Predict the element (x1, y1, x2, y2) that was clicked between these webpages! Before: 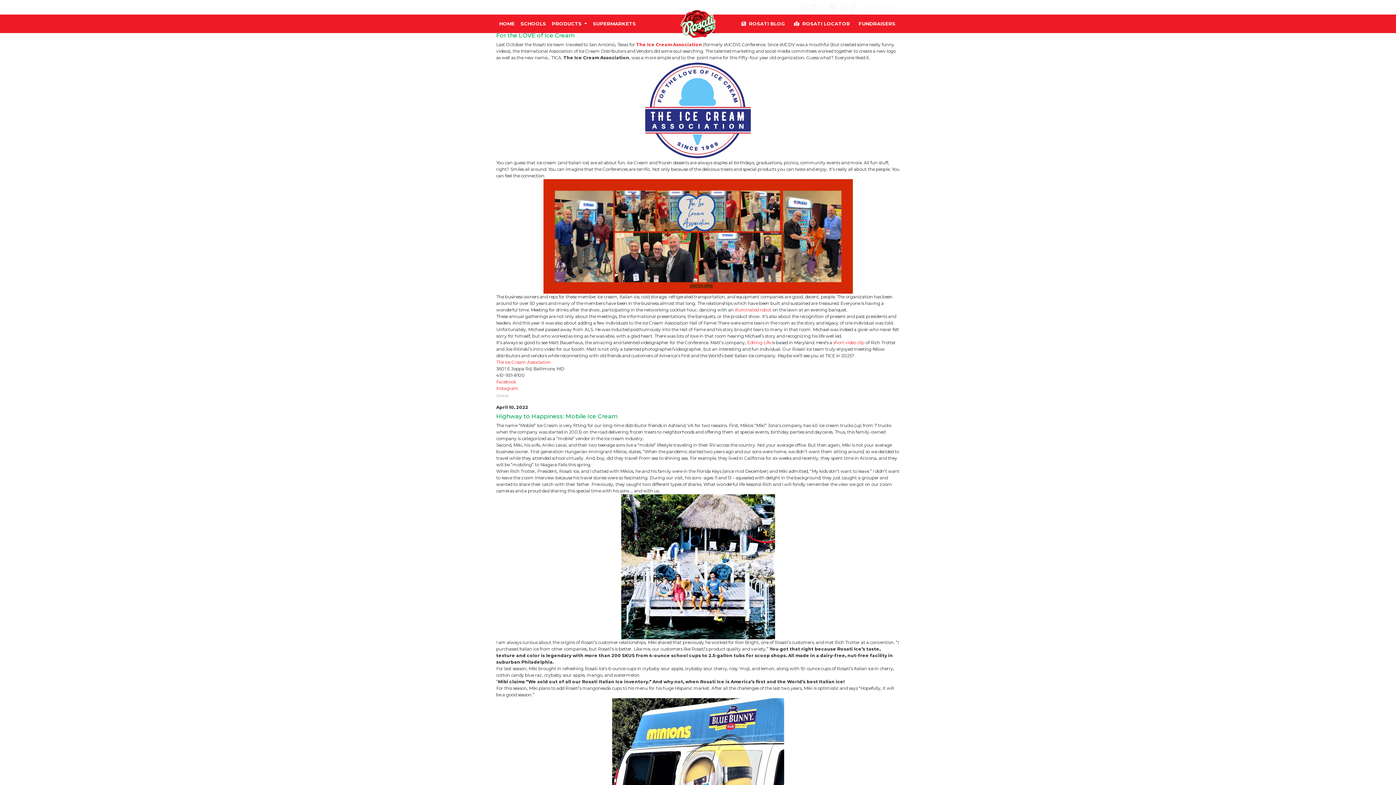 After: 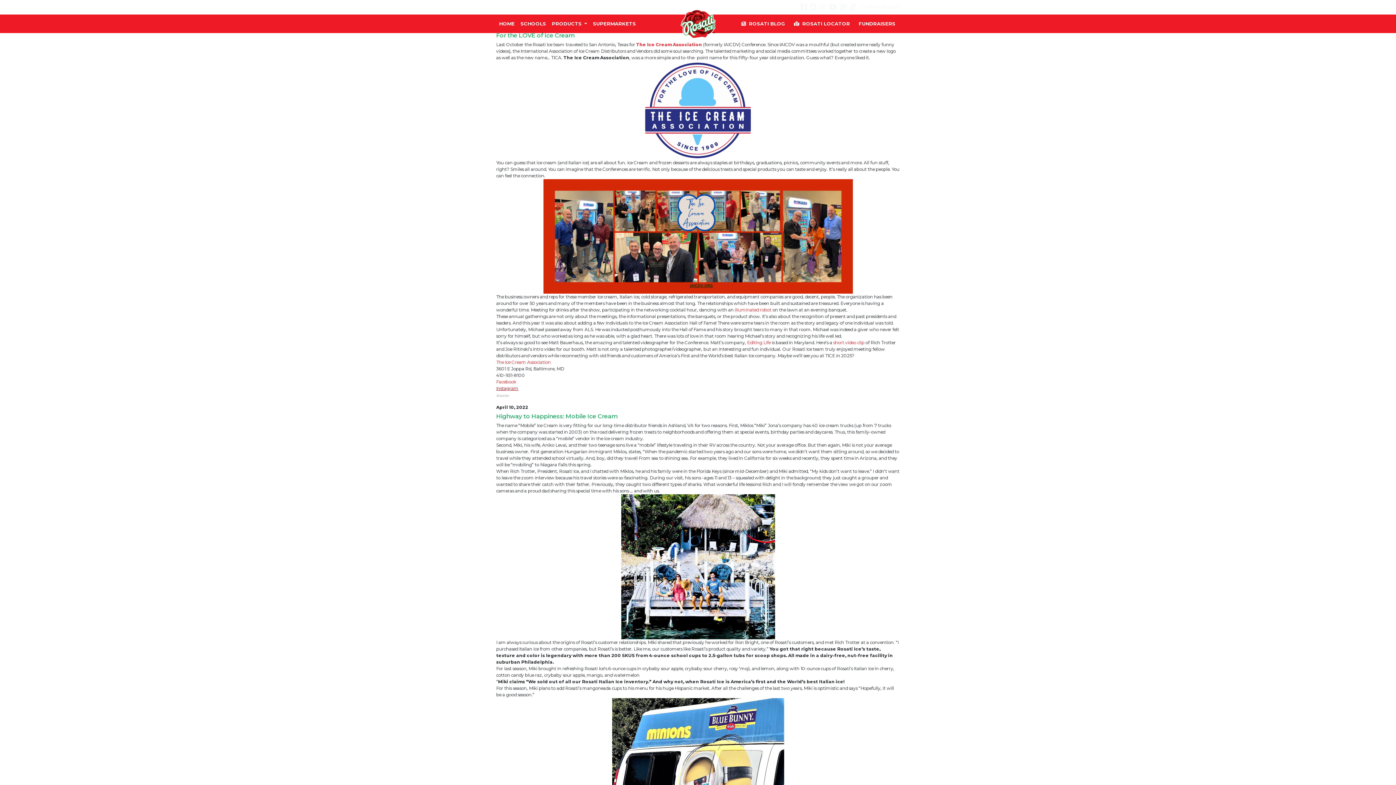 Action: bbox: (496, 385, 518, 391) label: Instagram